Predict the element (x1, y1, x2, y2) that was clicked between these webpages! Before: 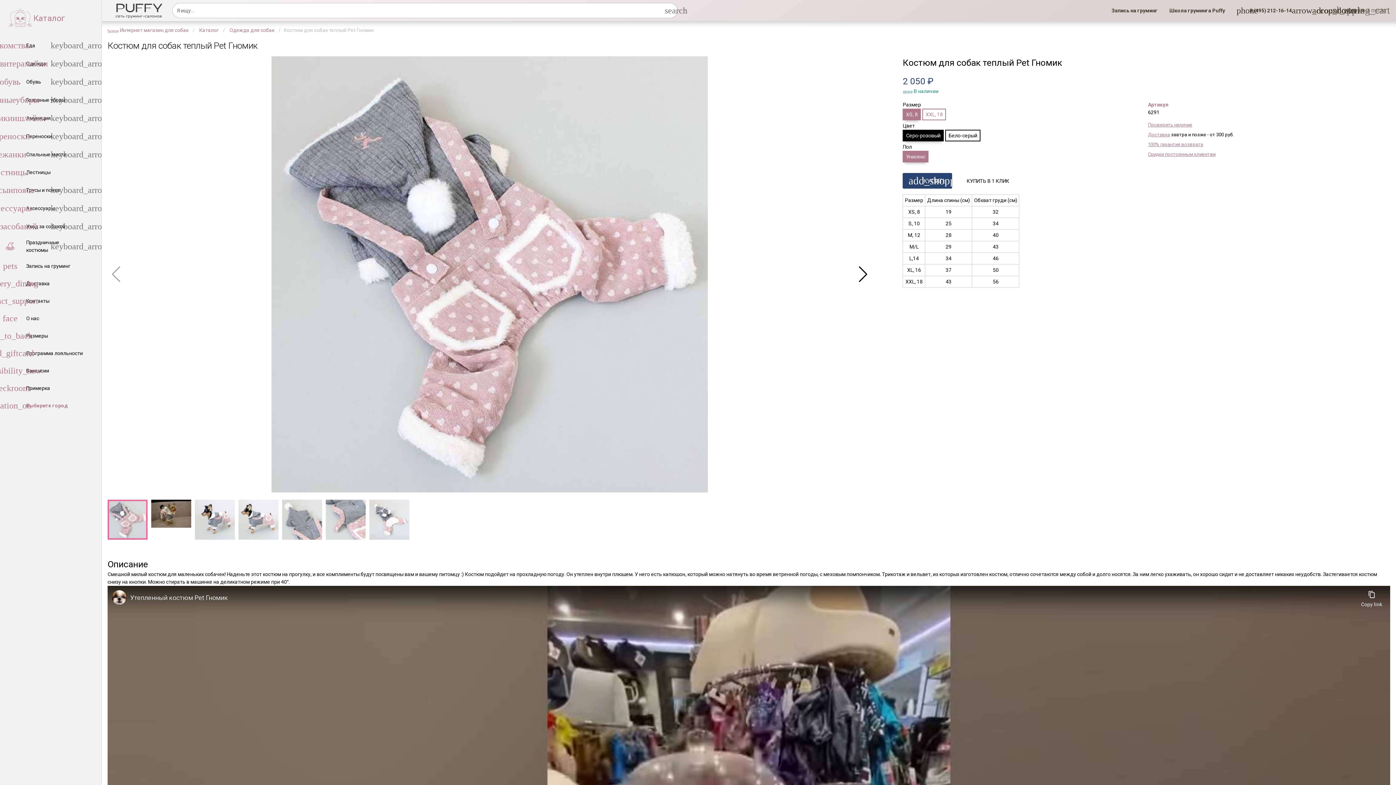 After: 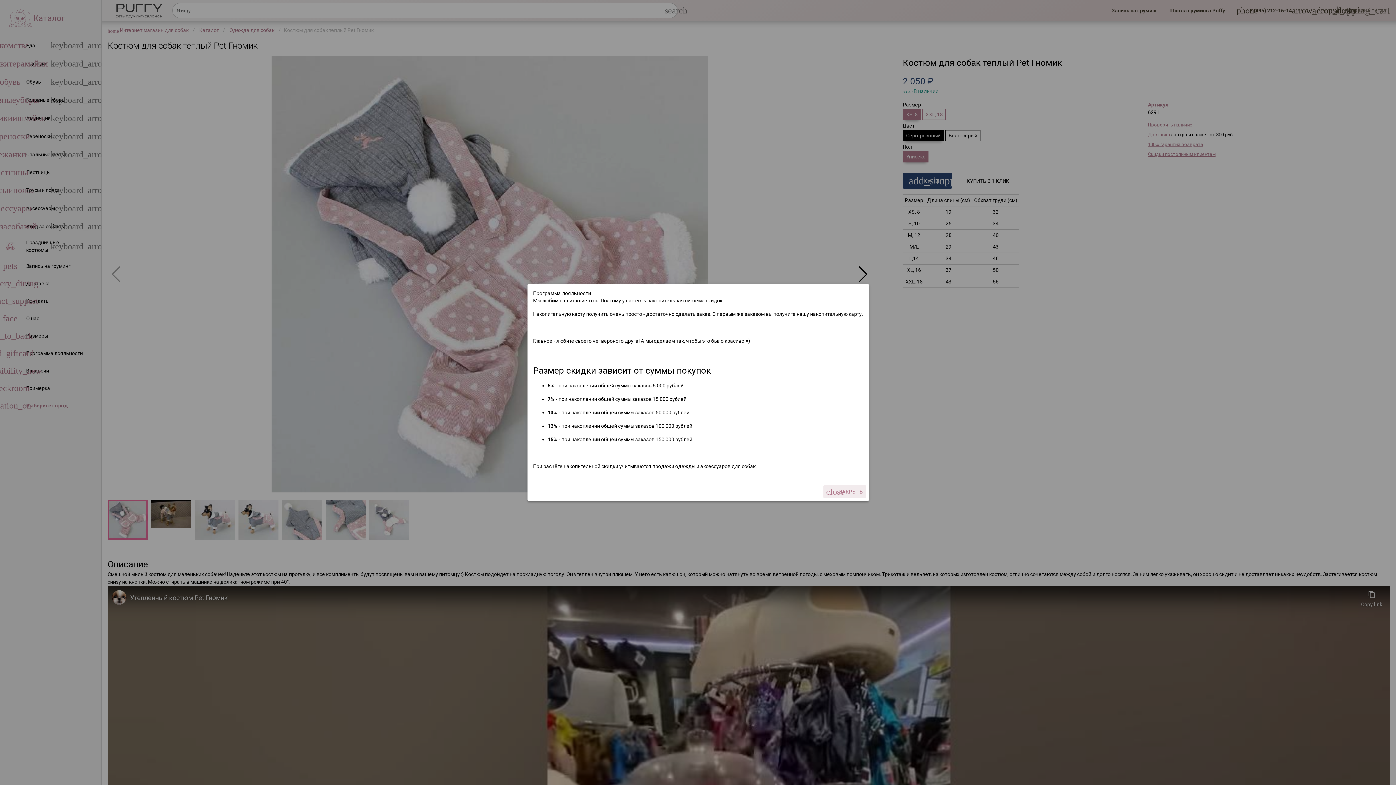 Action: bbox: (1148, 151, 1215, 157) label: Скидки постоянным клиентам